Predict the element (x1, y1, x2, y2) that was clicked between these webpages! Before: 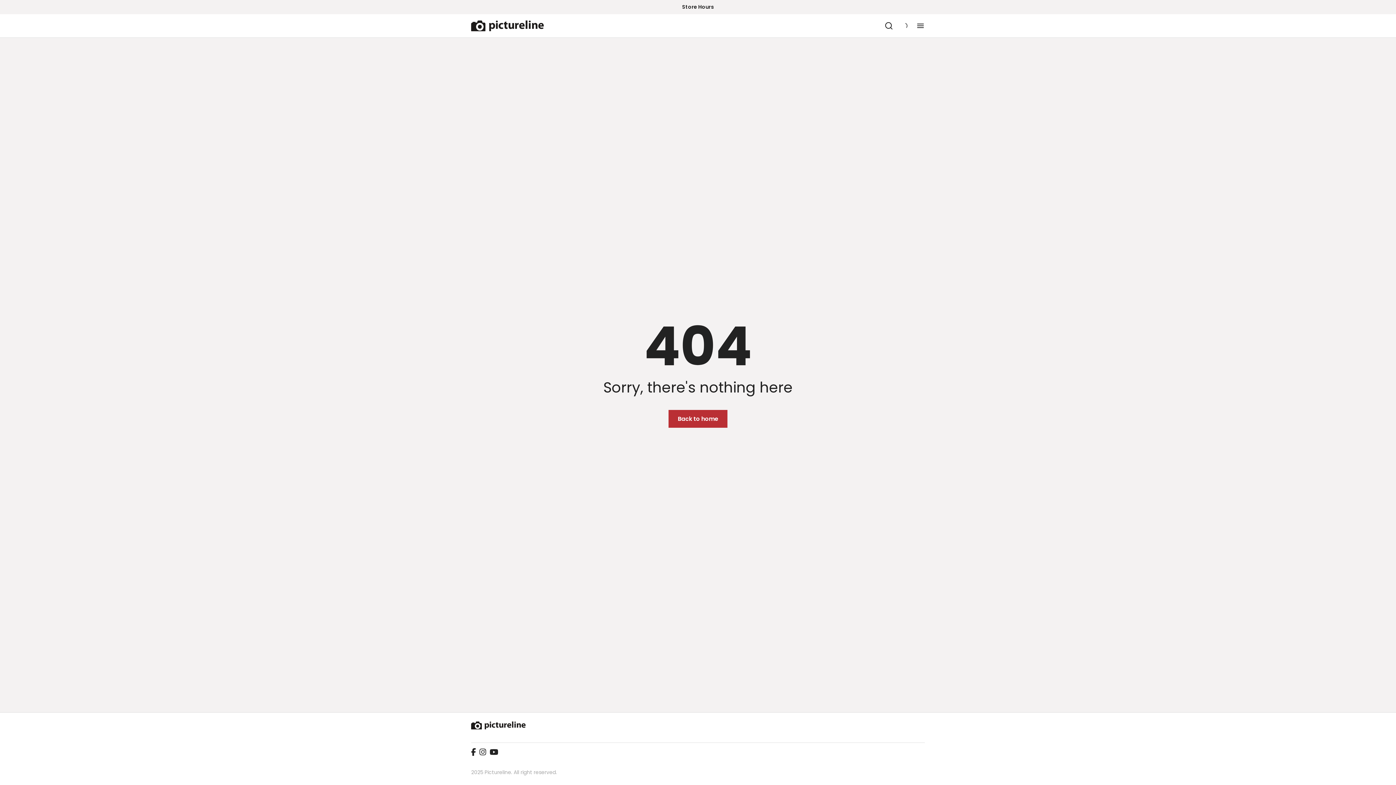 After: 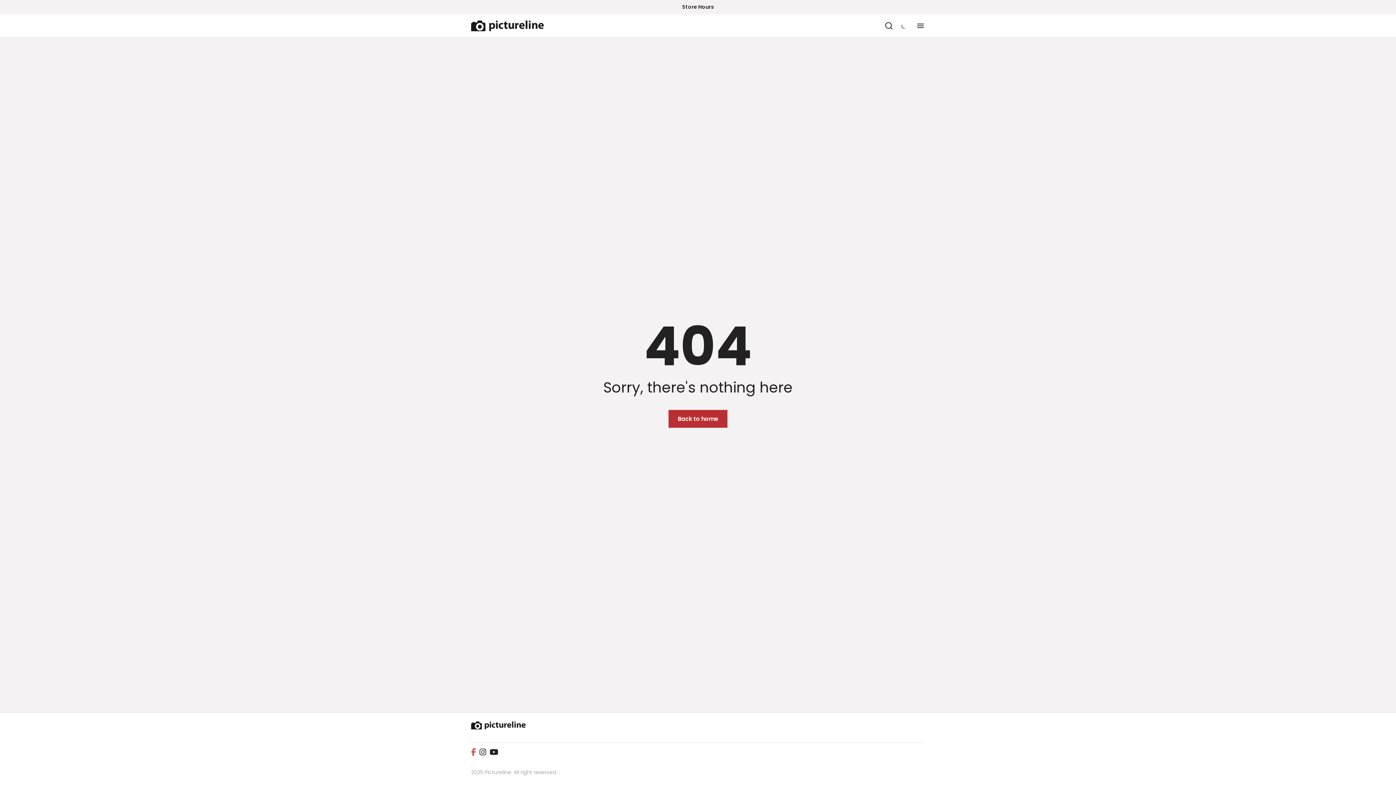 Action: bbox: (471, 746, 476, 758)